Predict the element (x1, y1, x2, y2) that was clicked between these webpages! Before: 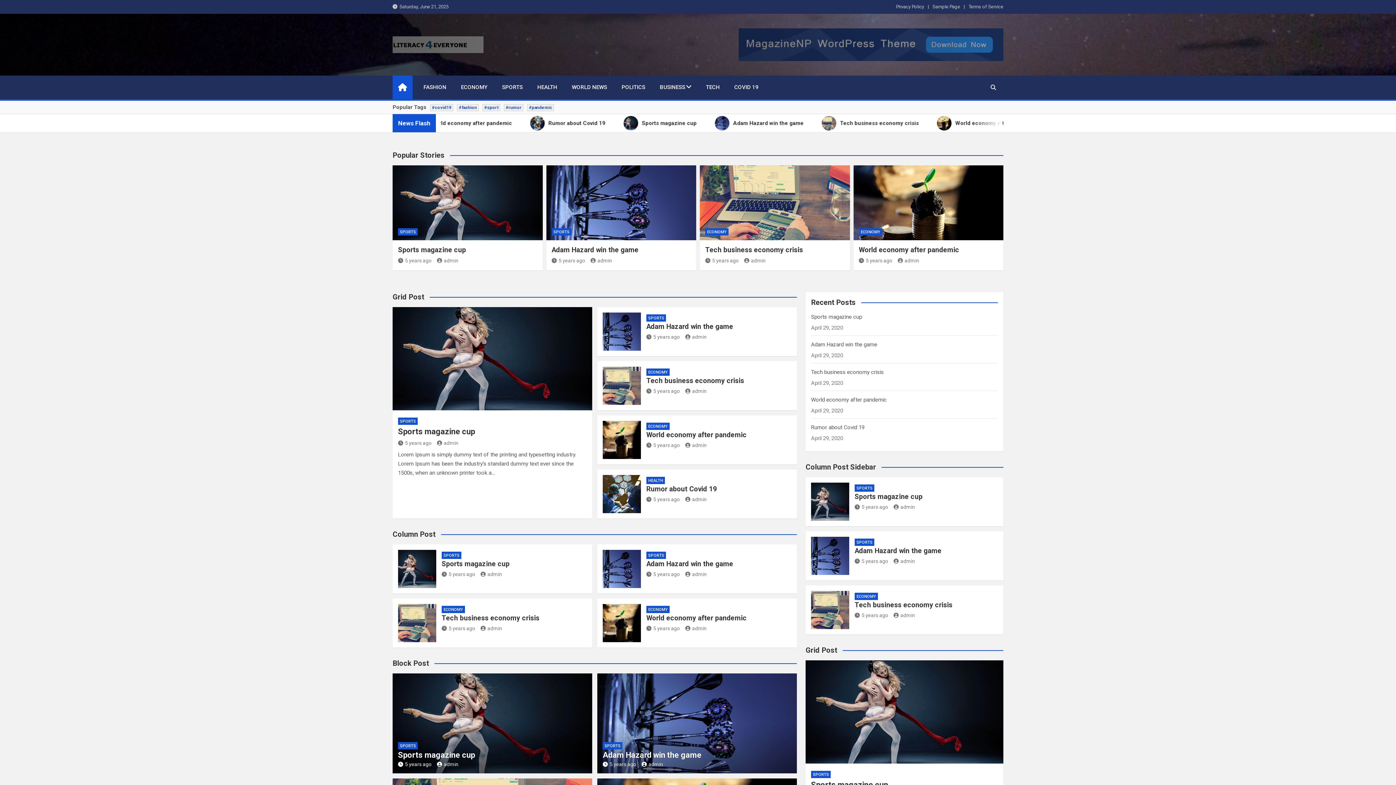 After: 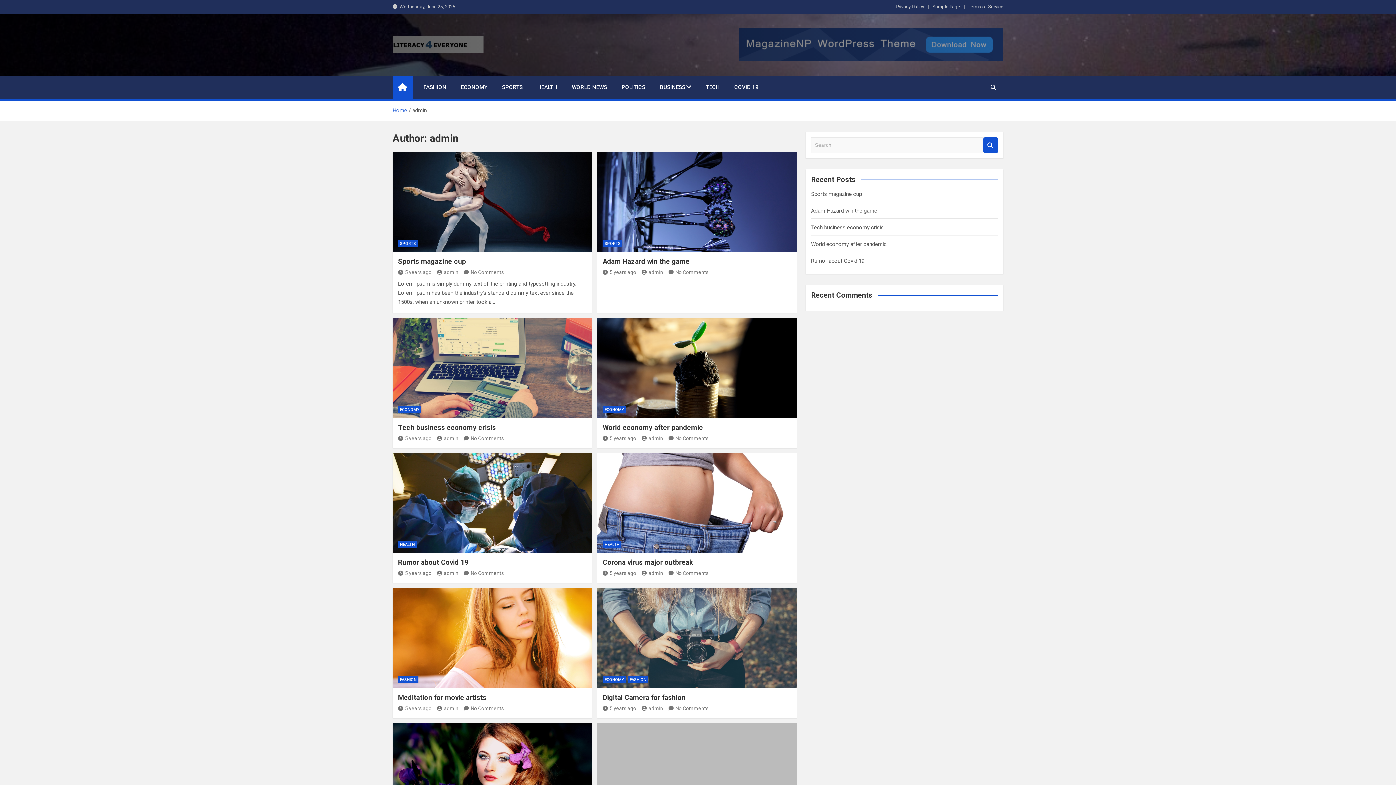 Action: label: admin bbox: (590, 257, 612, 263)